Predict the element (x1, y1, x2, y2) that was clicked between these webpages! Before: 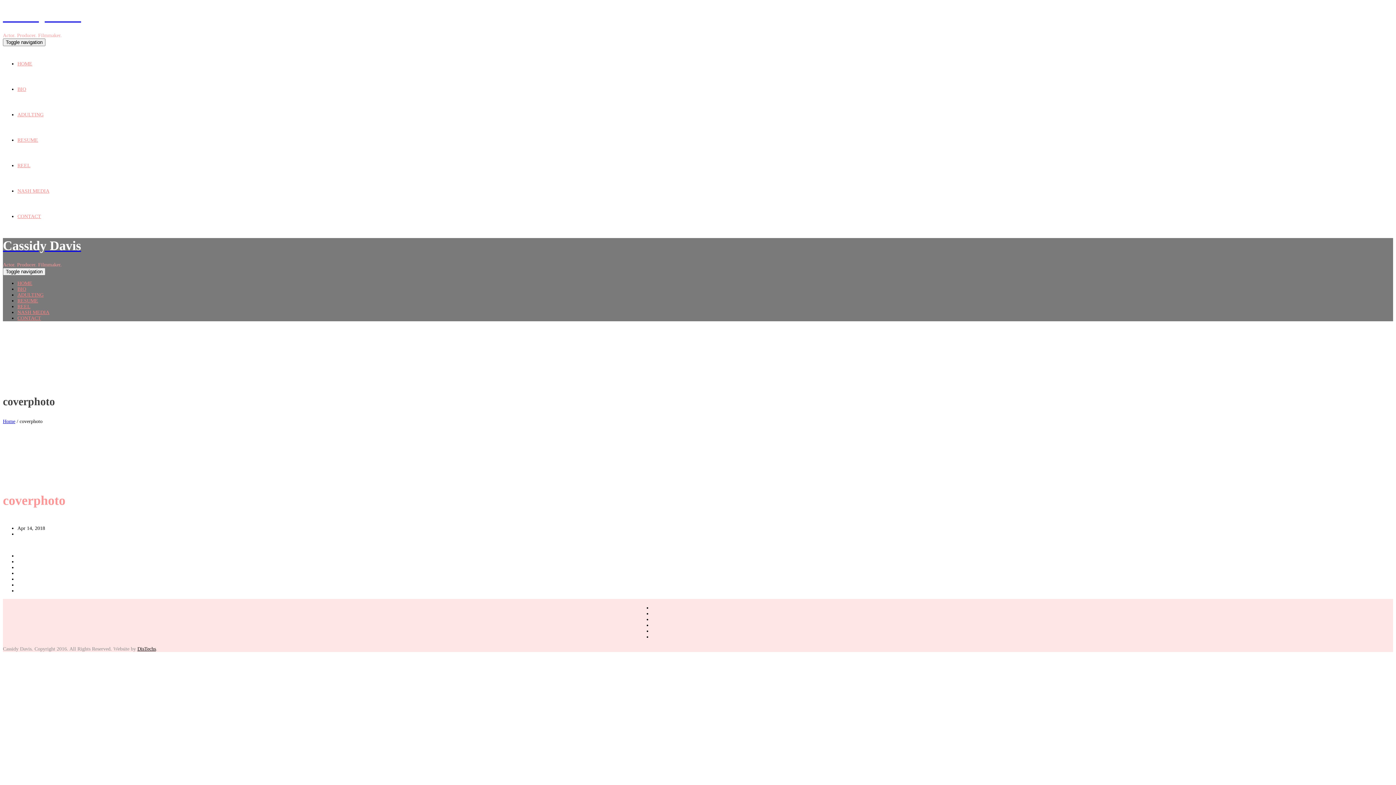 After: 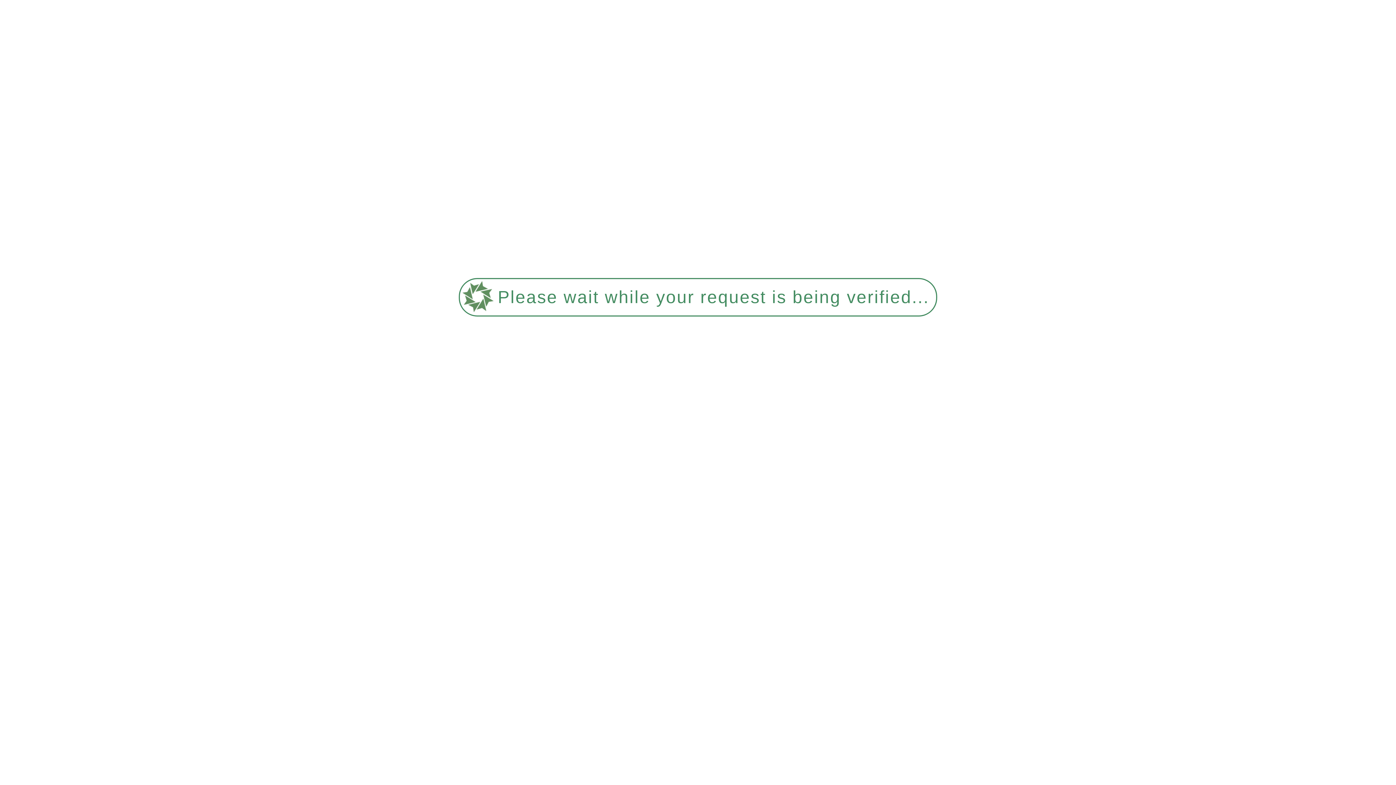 Action: label: REEL bbox: (17, 162, 30, 169)